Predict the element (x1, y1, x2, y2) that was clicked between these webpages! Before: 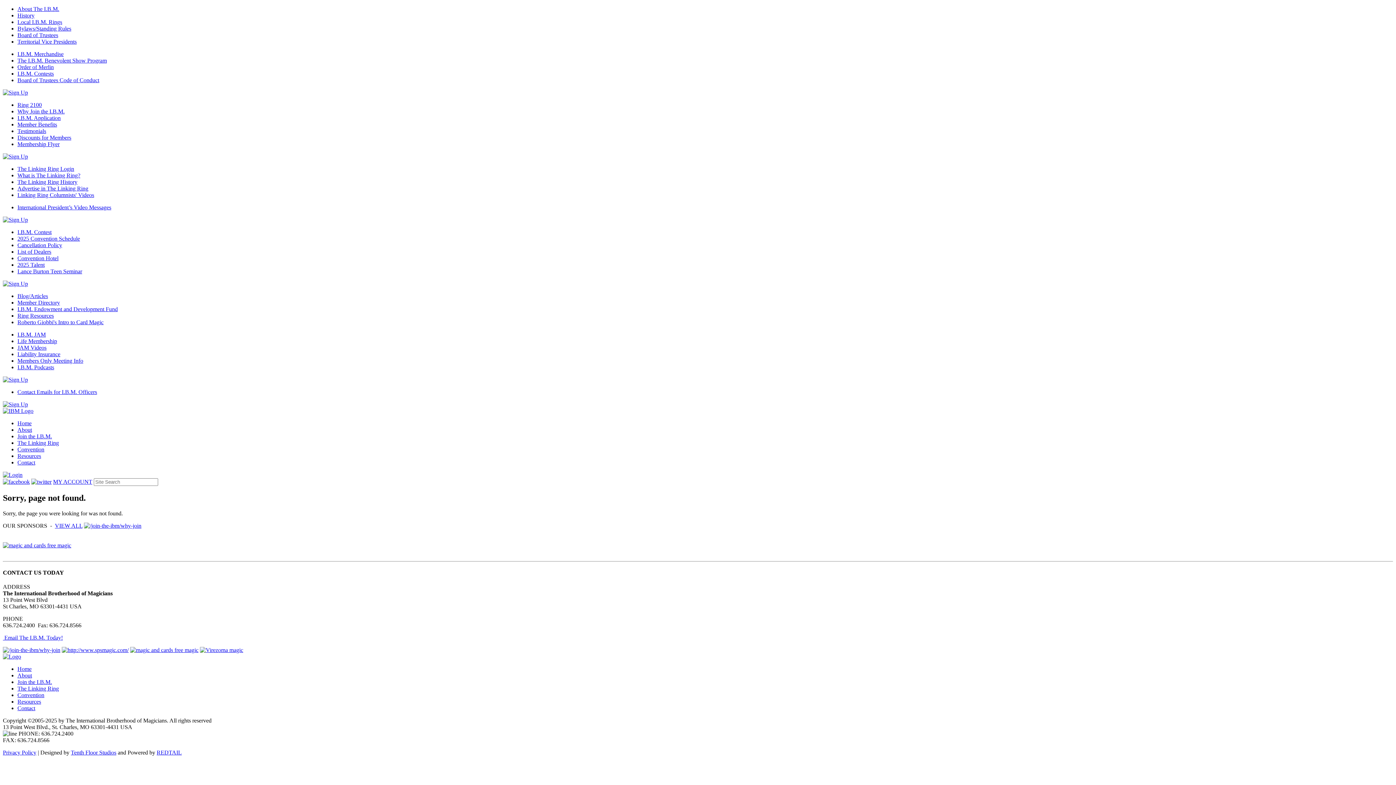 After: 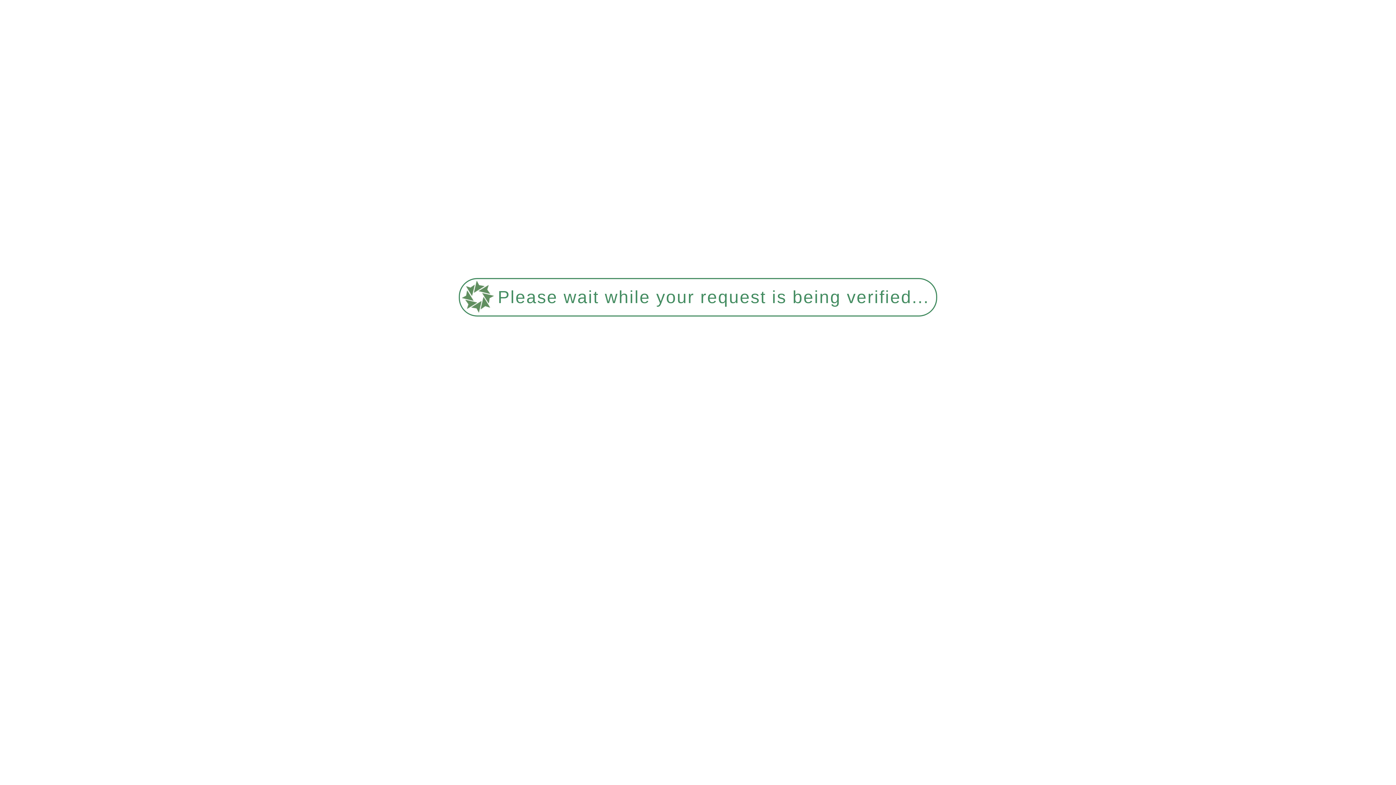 Action: label: Join the I.B.M. bbox: (17, 433, 52, 439)